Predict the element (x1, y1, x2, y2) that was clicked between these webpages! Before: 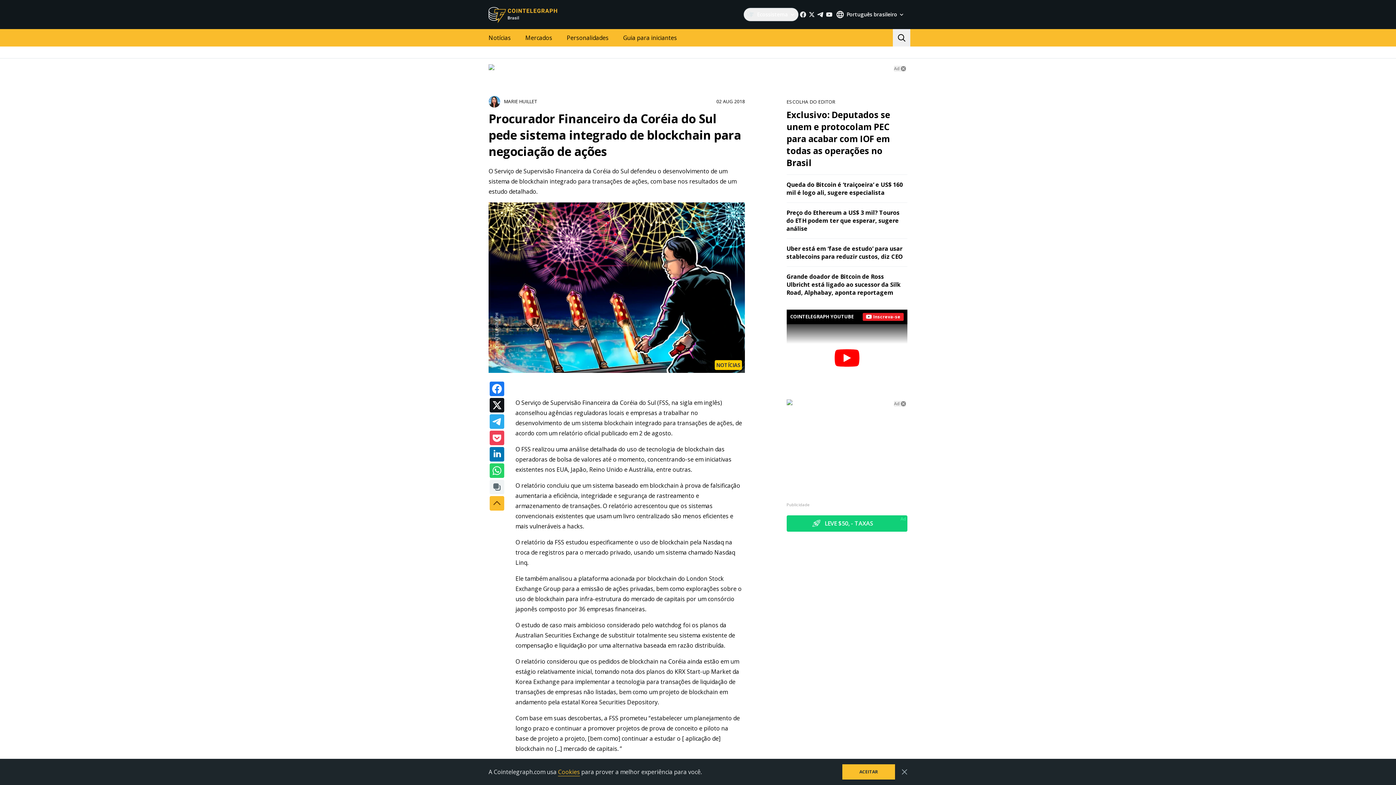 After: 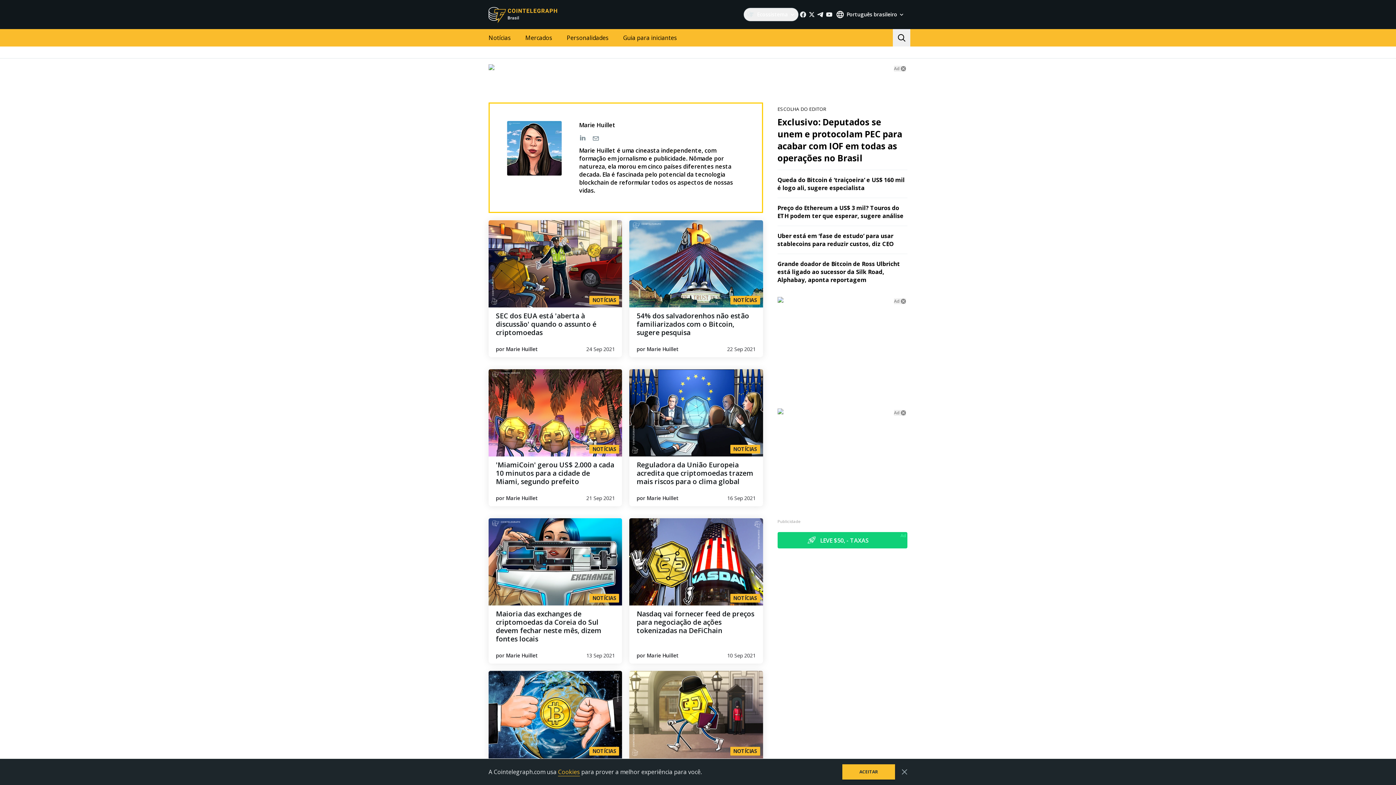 Action: bbox: (488, 95, 537, 107) label: MARIE HUILLET